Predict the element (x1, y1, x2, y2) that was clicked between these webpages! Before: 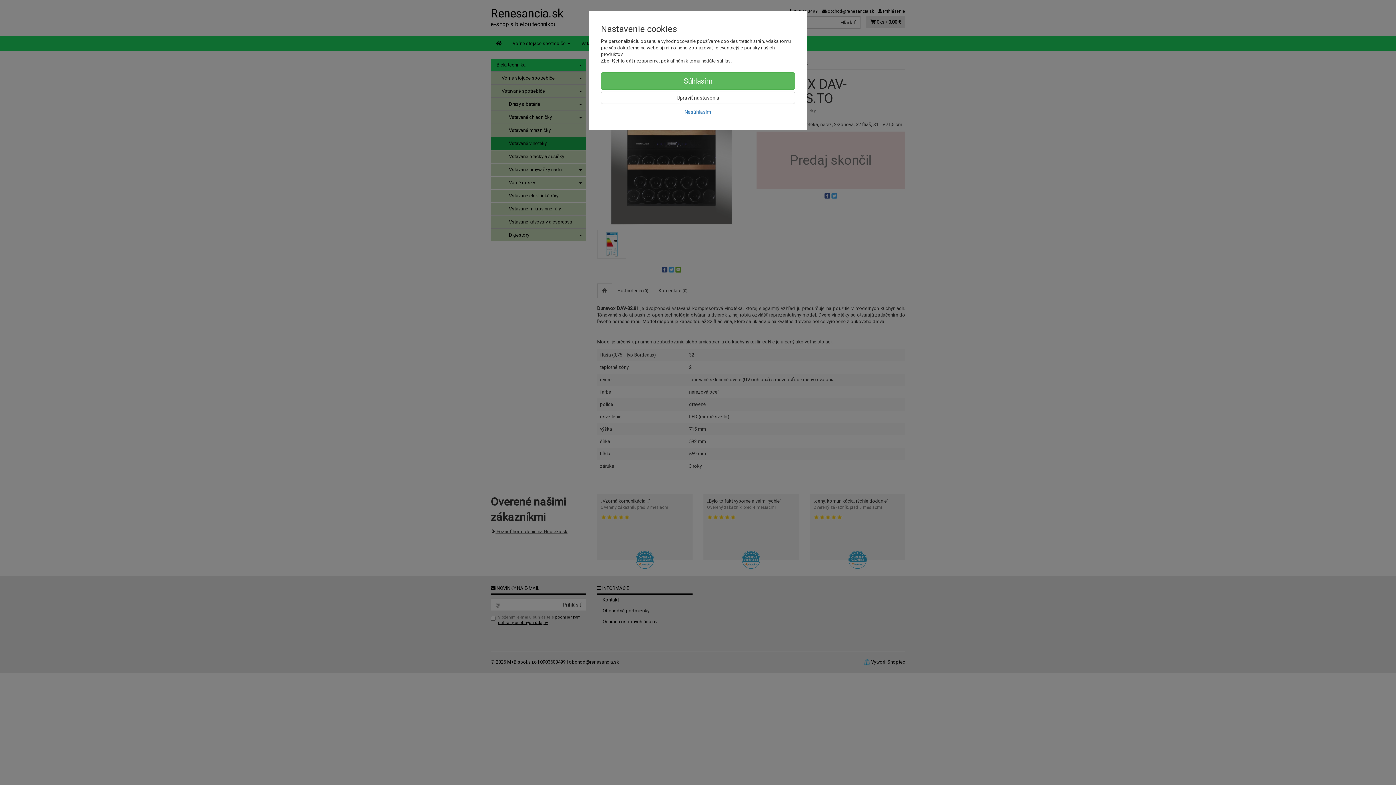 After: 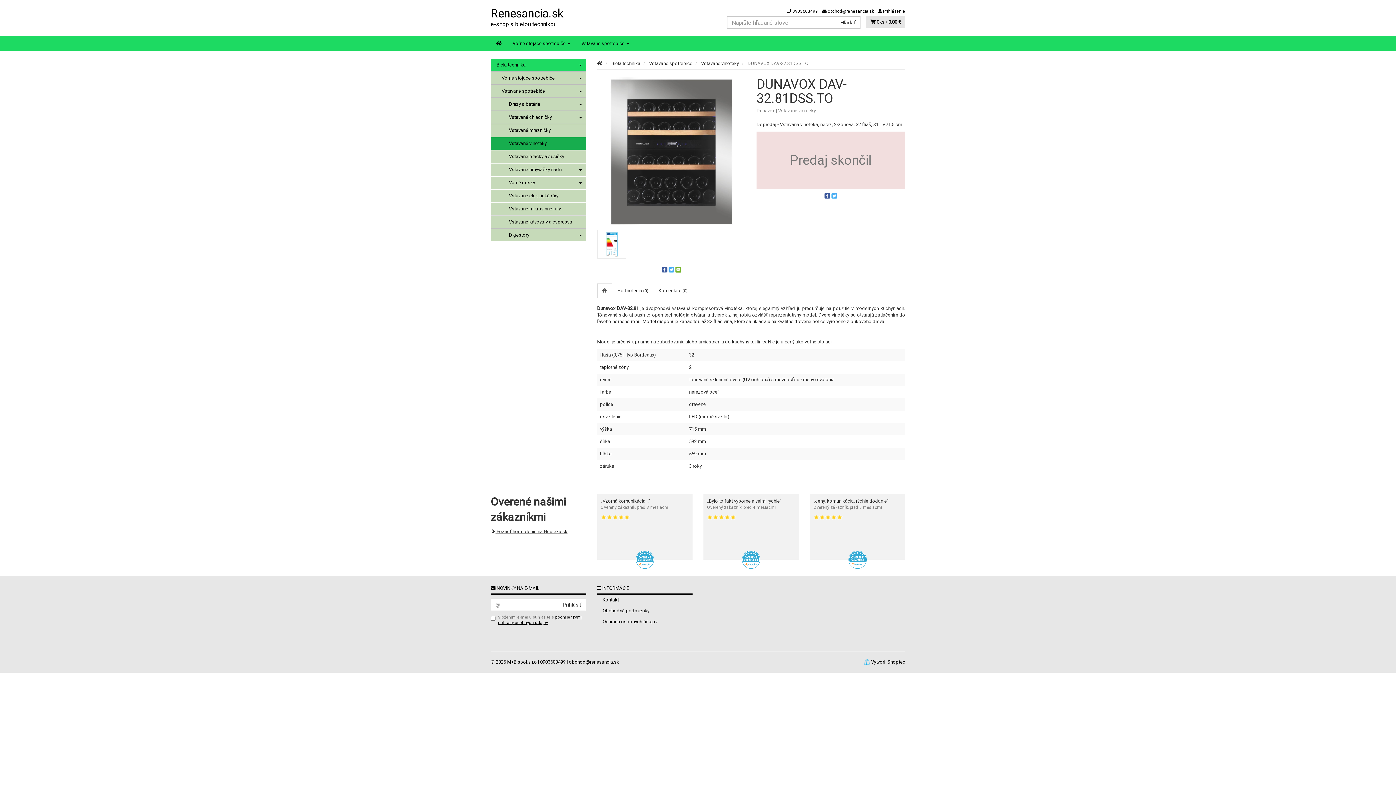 Action: bbox: (601, 72, 795, 89) label: Súhlasím